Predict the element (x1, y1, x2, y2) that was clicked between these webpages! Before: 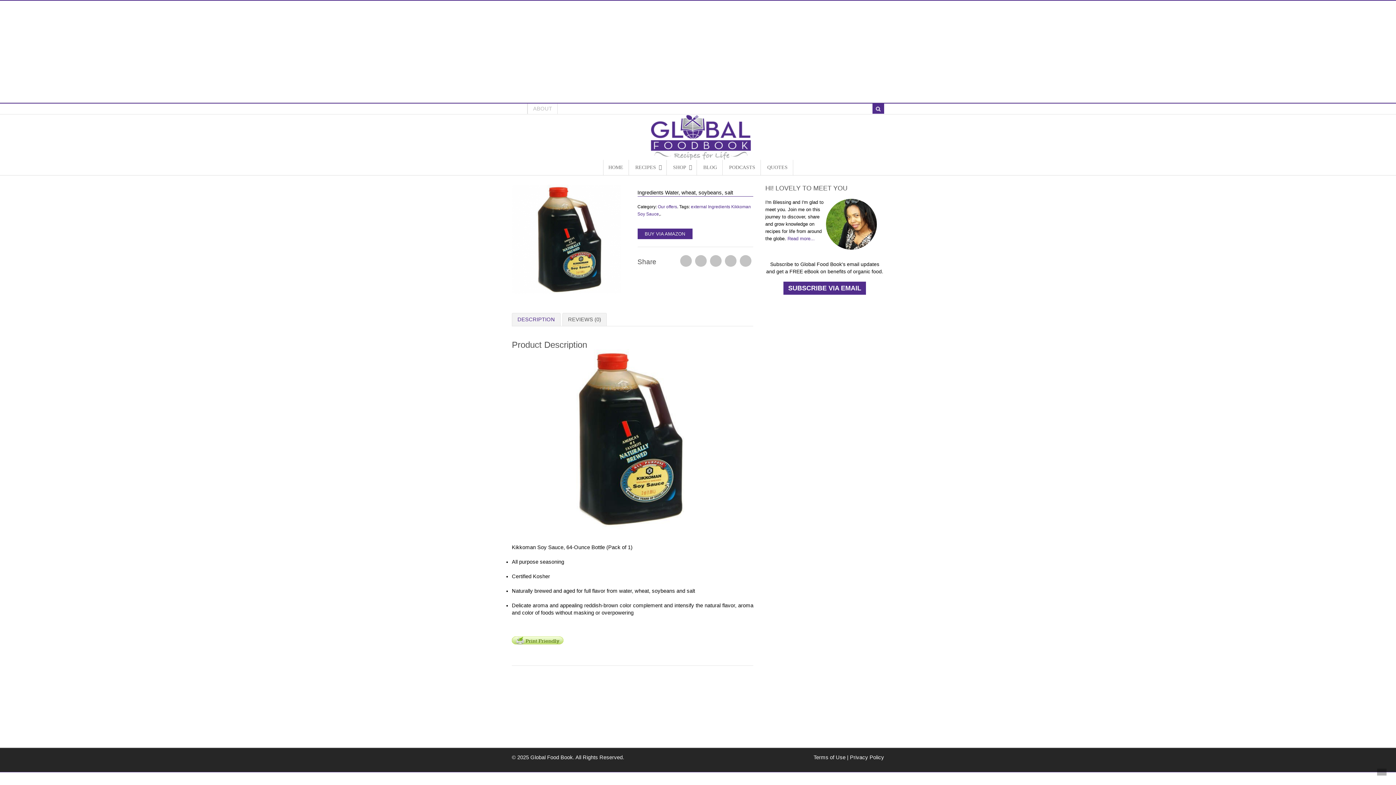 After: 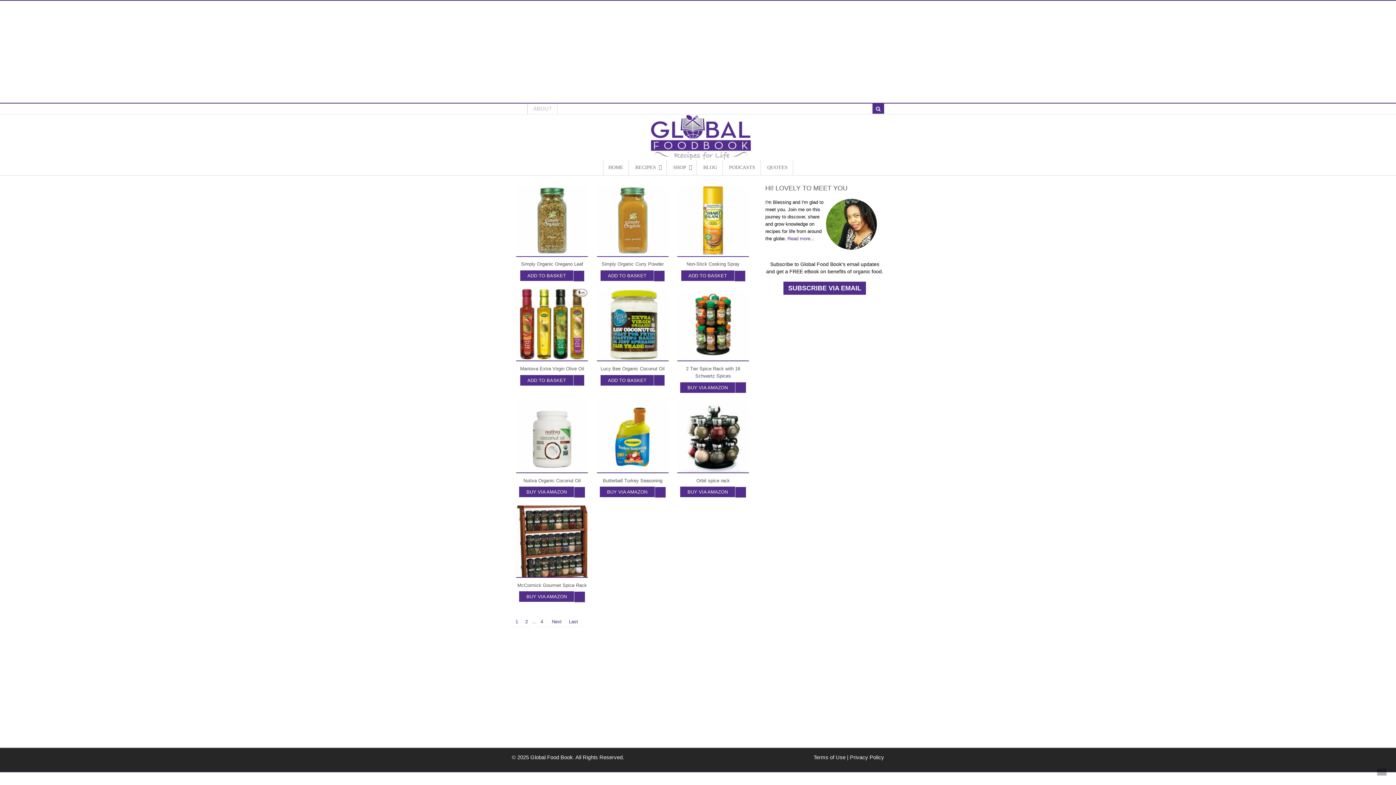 Action: label: Ingredients bbox: (708, 204, 730, 209)